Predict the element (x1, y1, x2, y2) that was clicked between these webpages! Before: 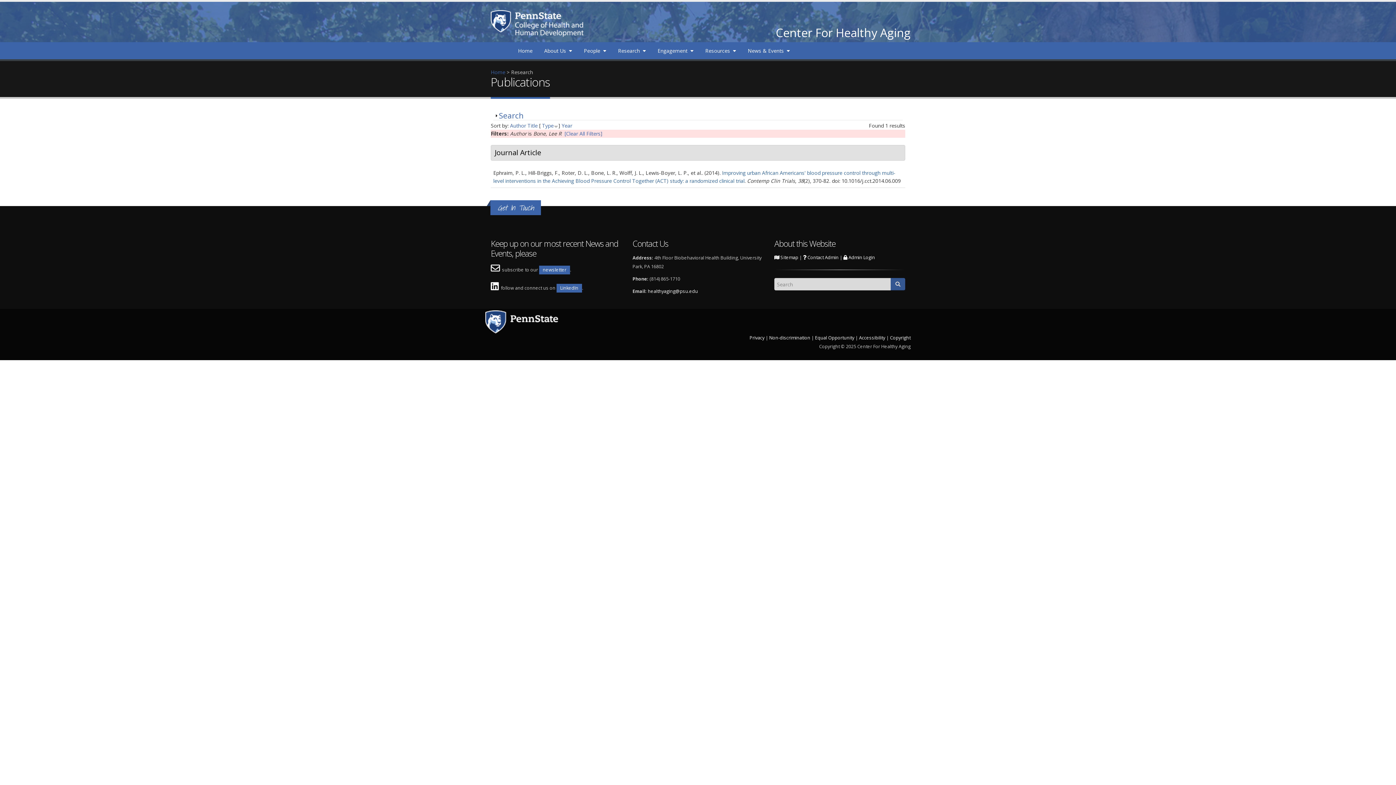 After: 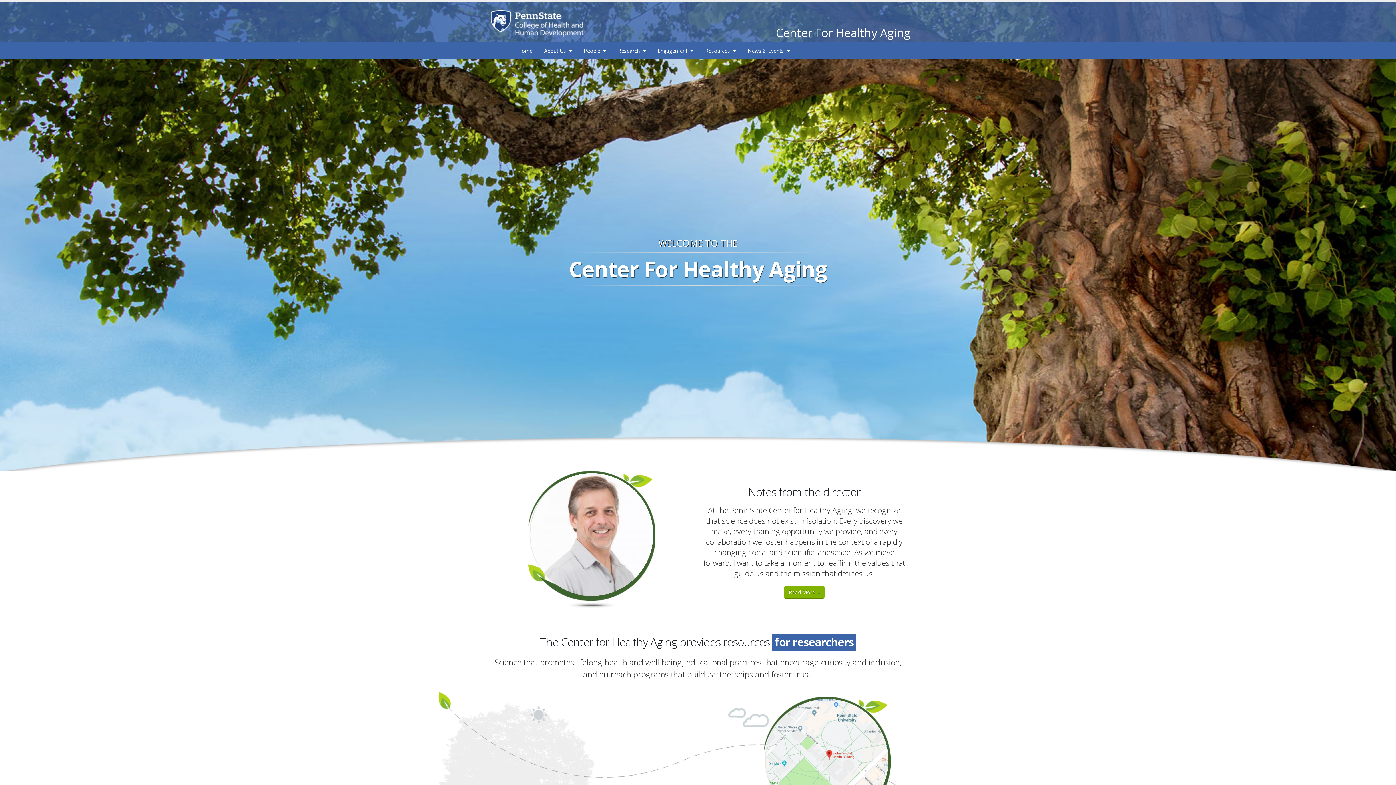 Action: bbox: (512, 42, 538, 58) label: Home